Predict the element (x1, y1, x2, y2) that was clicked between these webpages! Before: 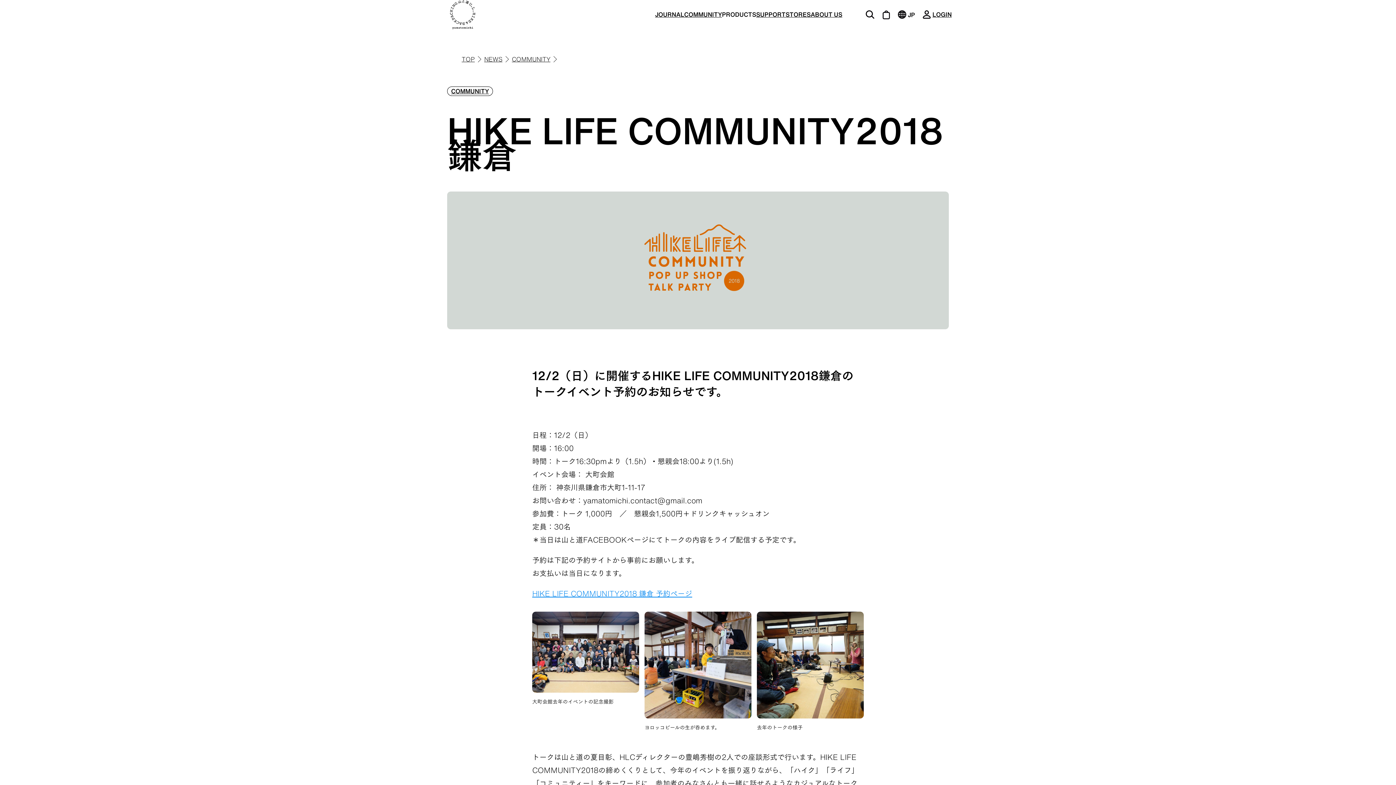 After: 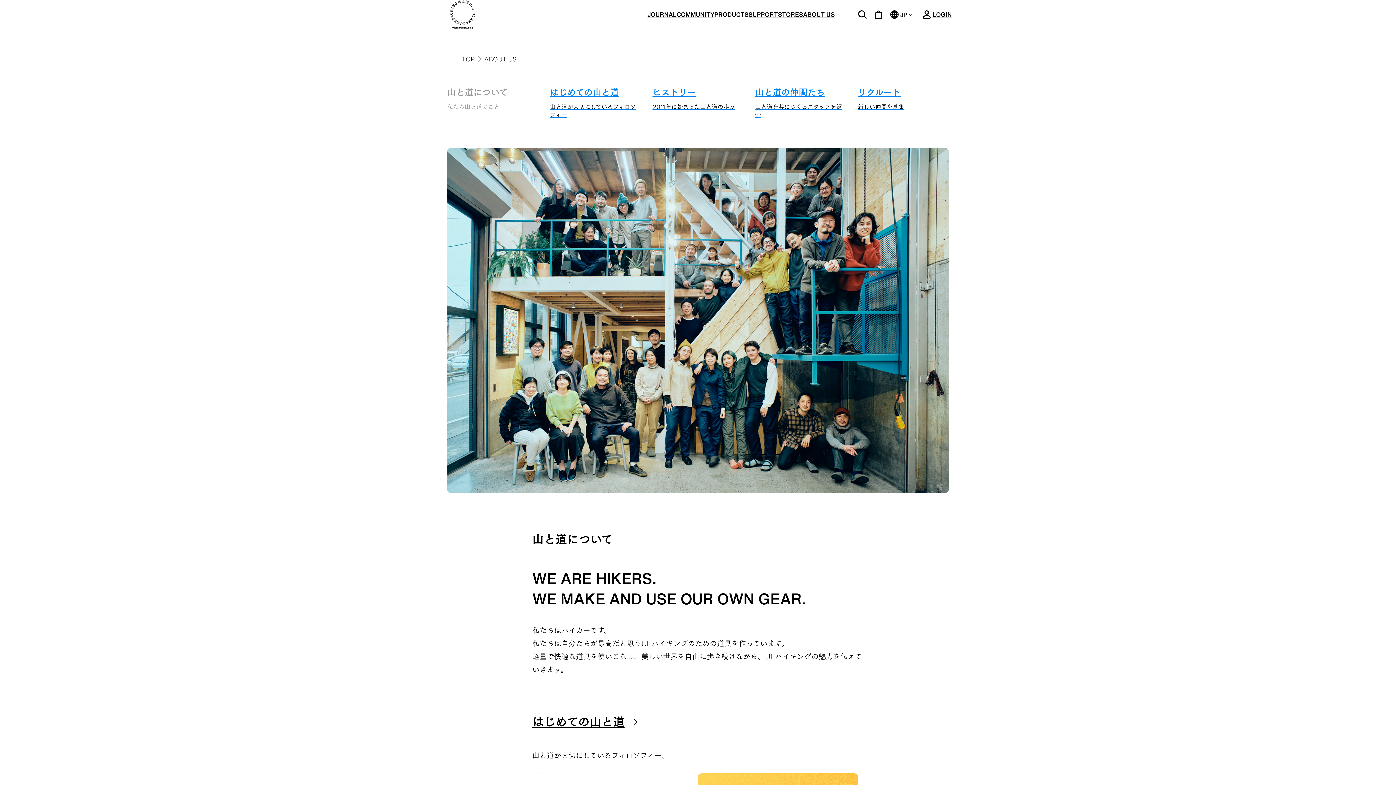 Action: bbox: (810, 11, 842, 17) label: ABOUT US